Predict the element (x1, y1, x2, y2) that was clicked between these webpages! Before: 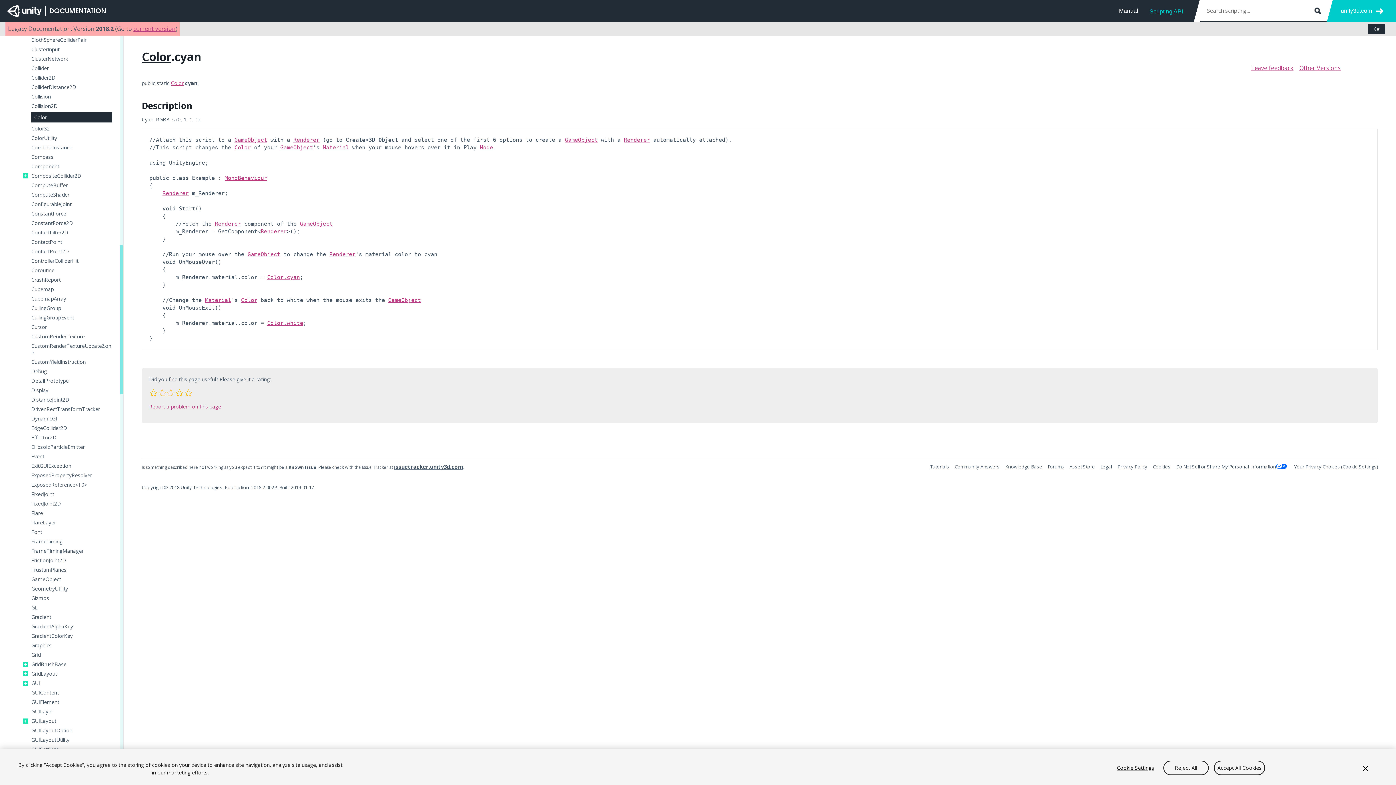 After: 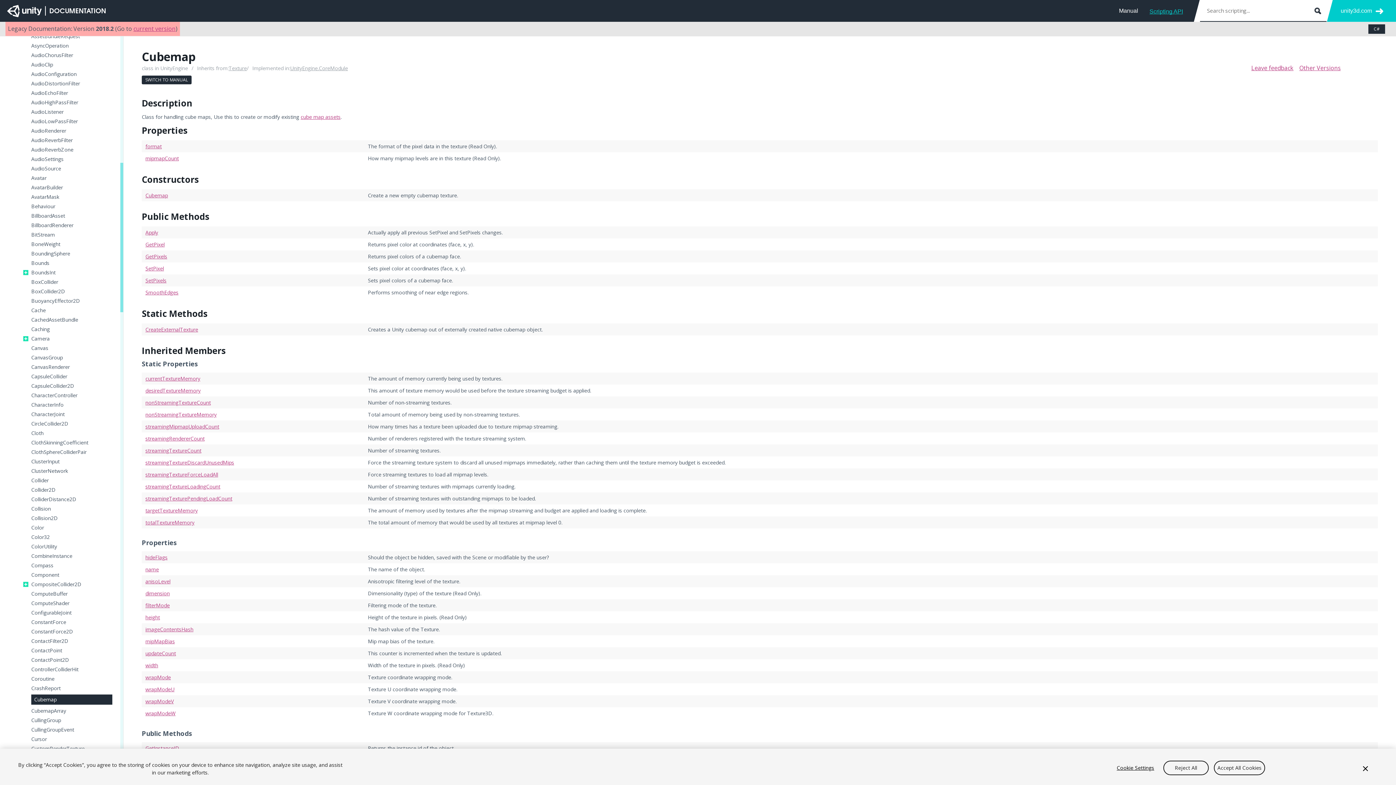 Action: bbox: (31, 286, 112, 292) label: Cubemap